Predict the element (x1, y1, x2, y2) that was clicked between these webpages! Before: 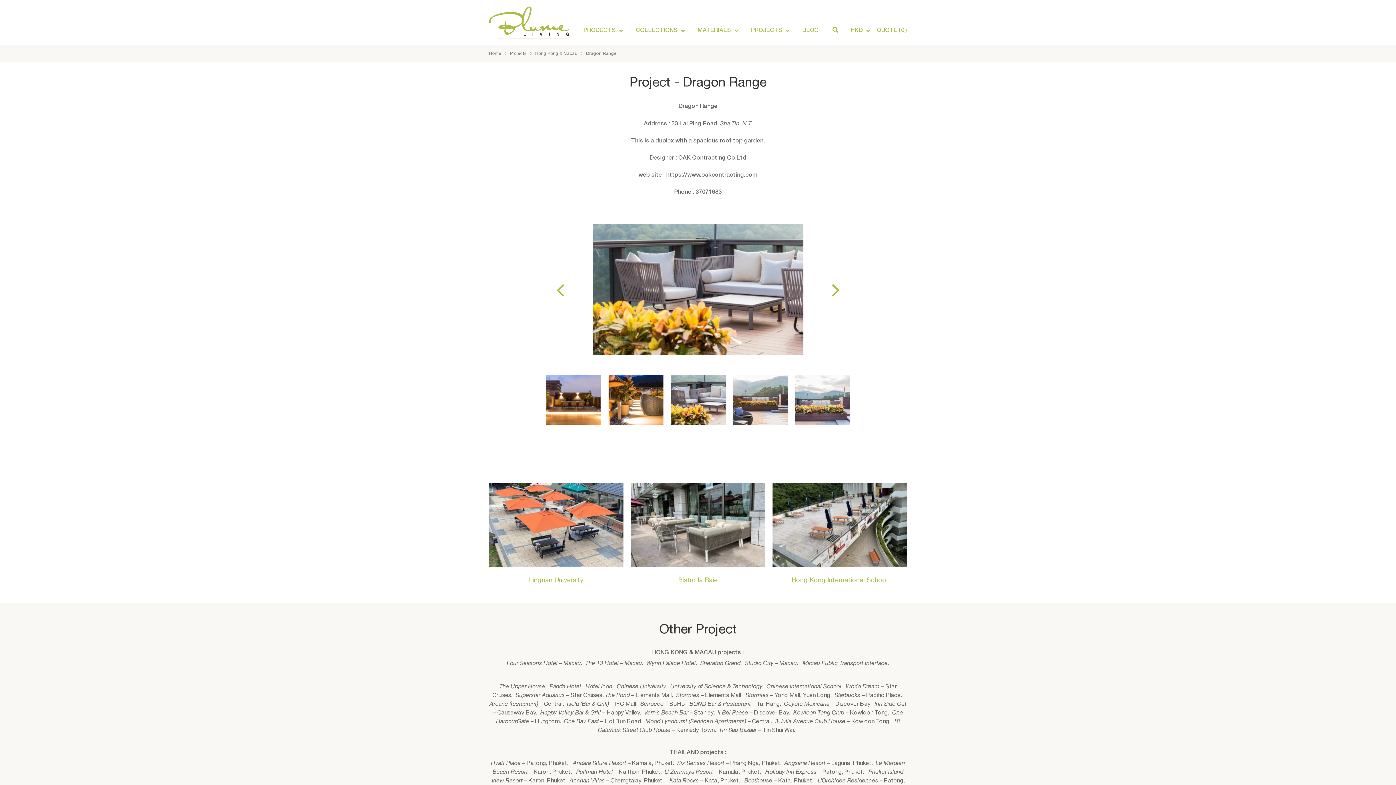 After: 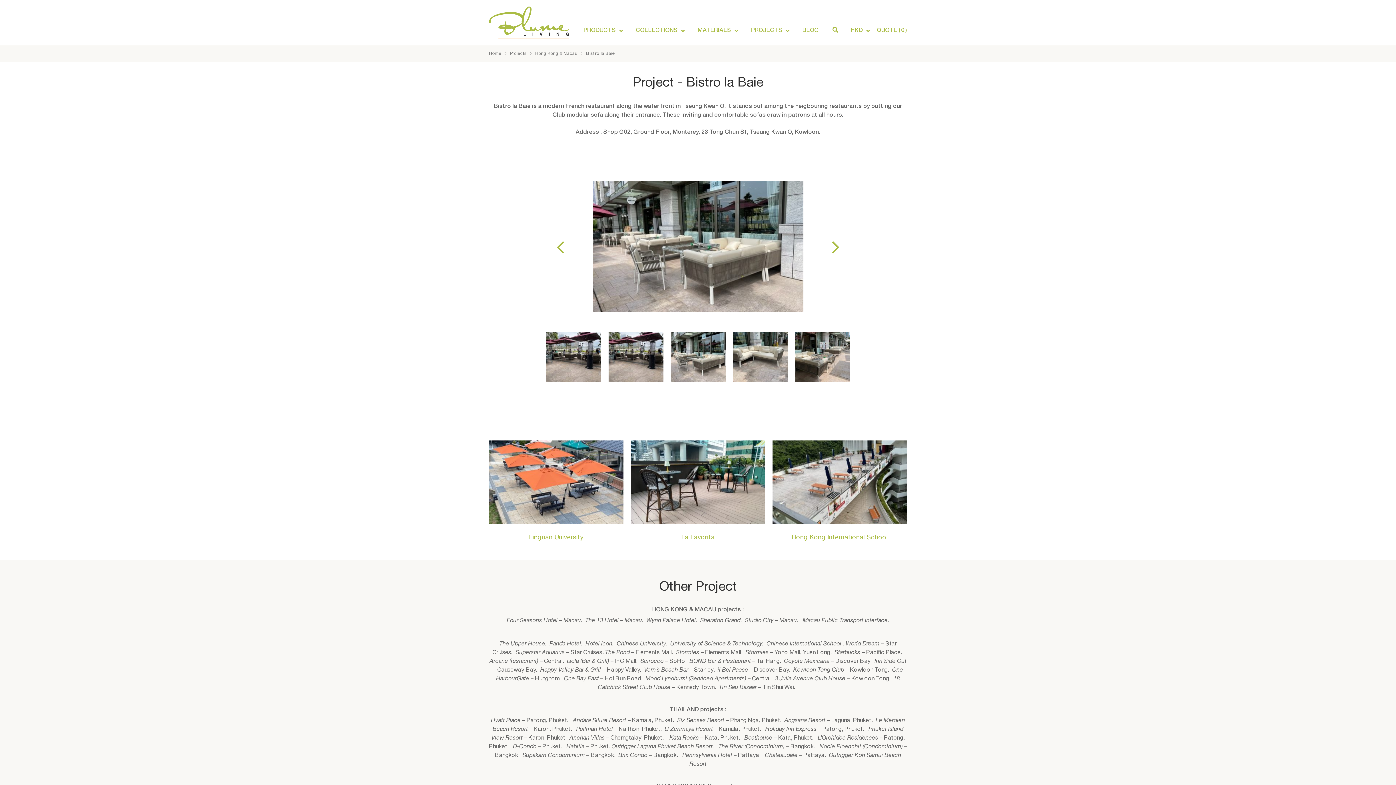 Action: label: Bistro la Baie bbox: (630, 483, 765, 584)